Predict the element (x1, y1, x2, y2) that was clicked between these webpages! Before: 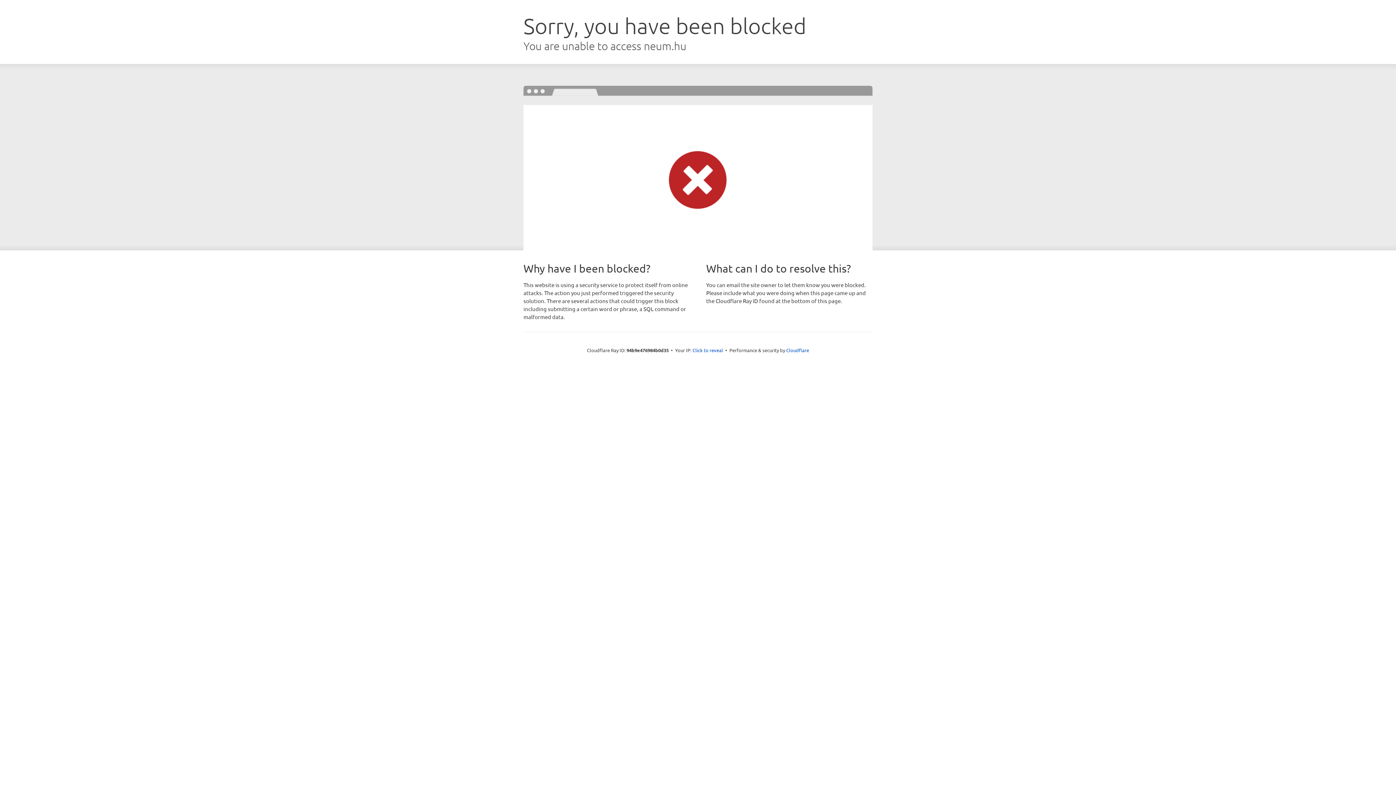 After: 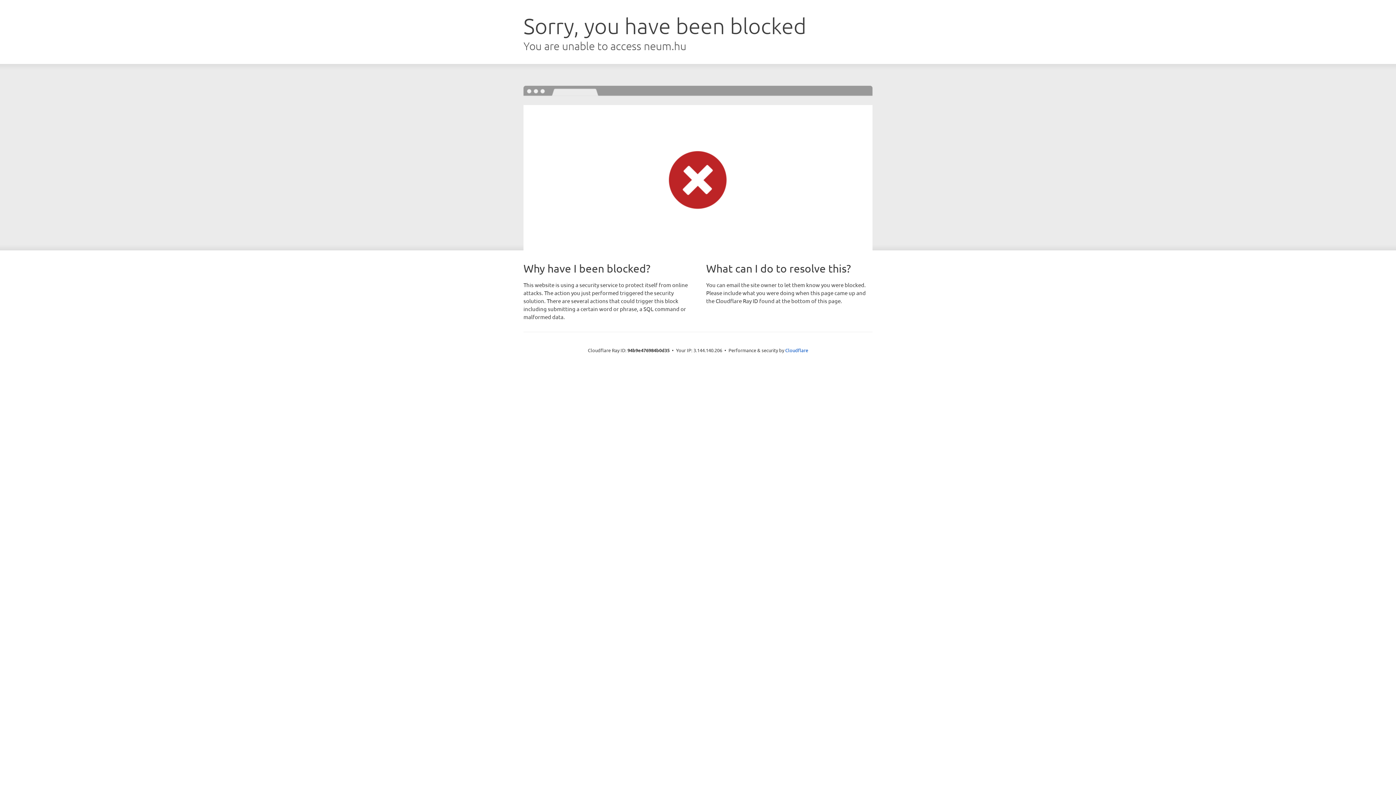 Action: label: Click to reveal bbox: (692, 346, 723, 353)